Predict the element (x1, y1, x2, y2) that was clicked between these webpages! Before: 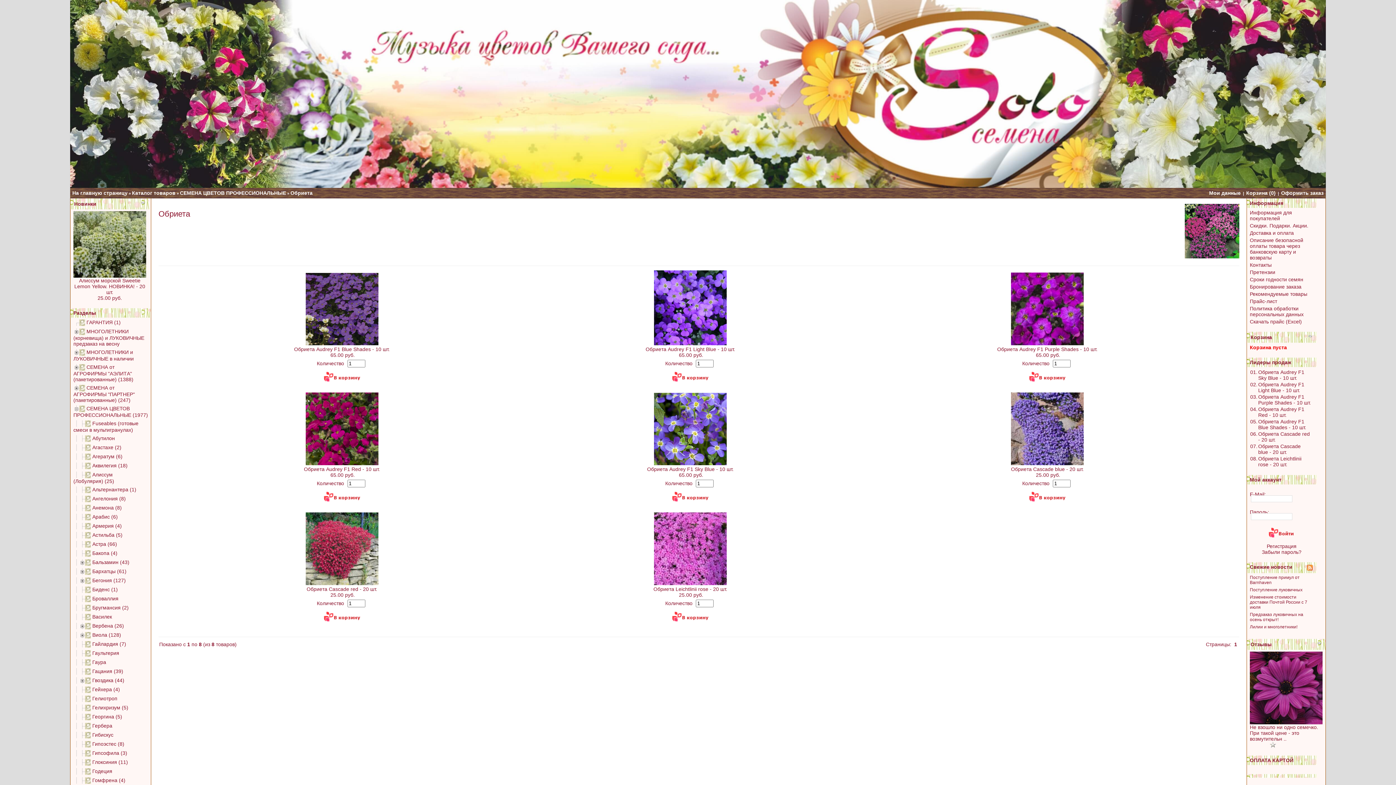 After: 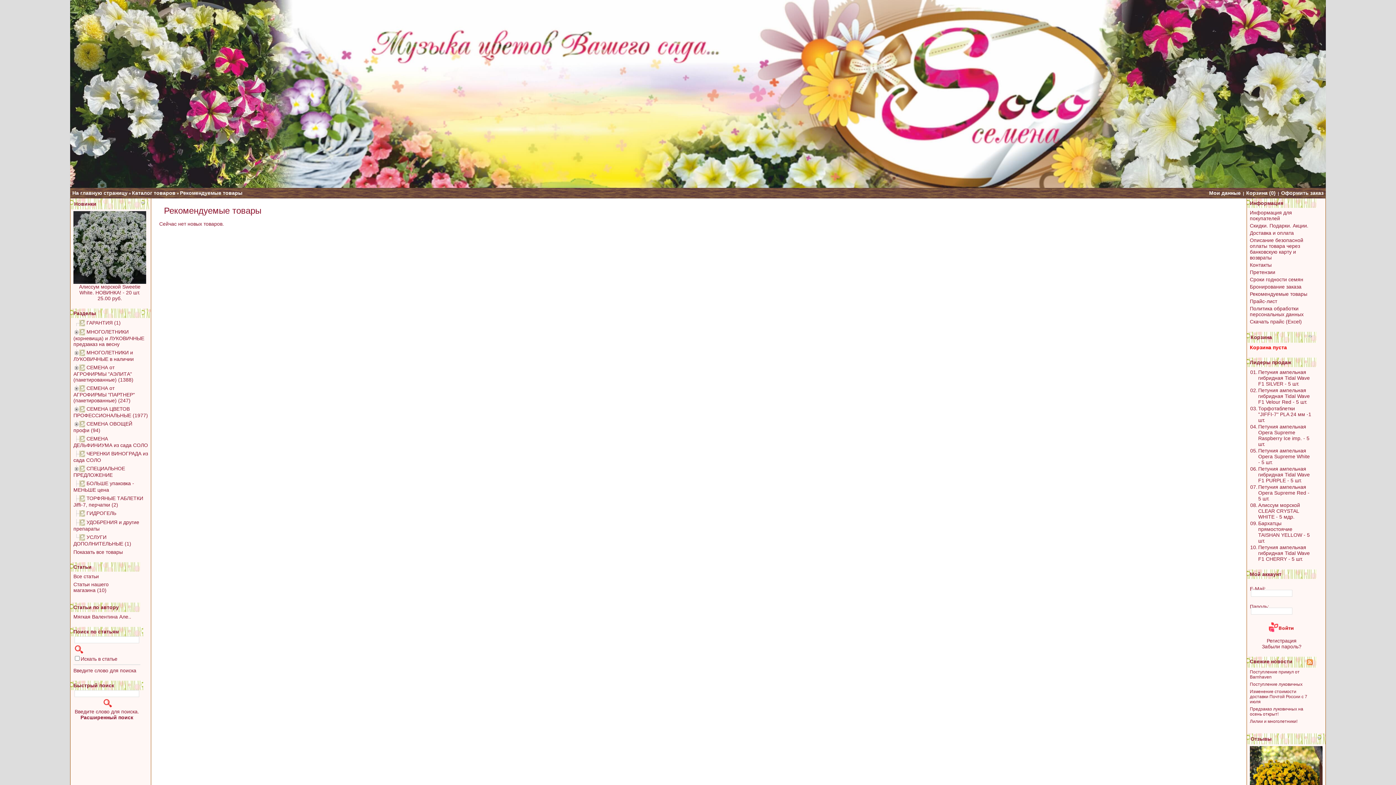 Action: label: Рекомендуемые товары bbox: (1250, 291, 1307, 297)